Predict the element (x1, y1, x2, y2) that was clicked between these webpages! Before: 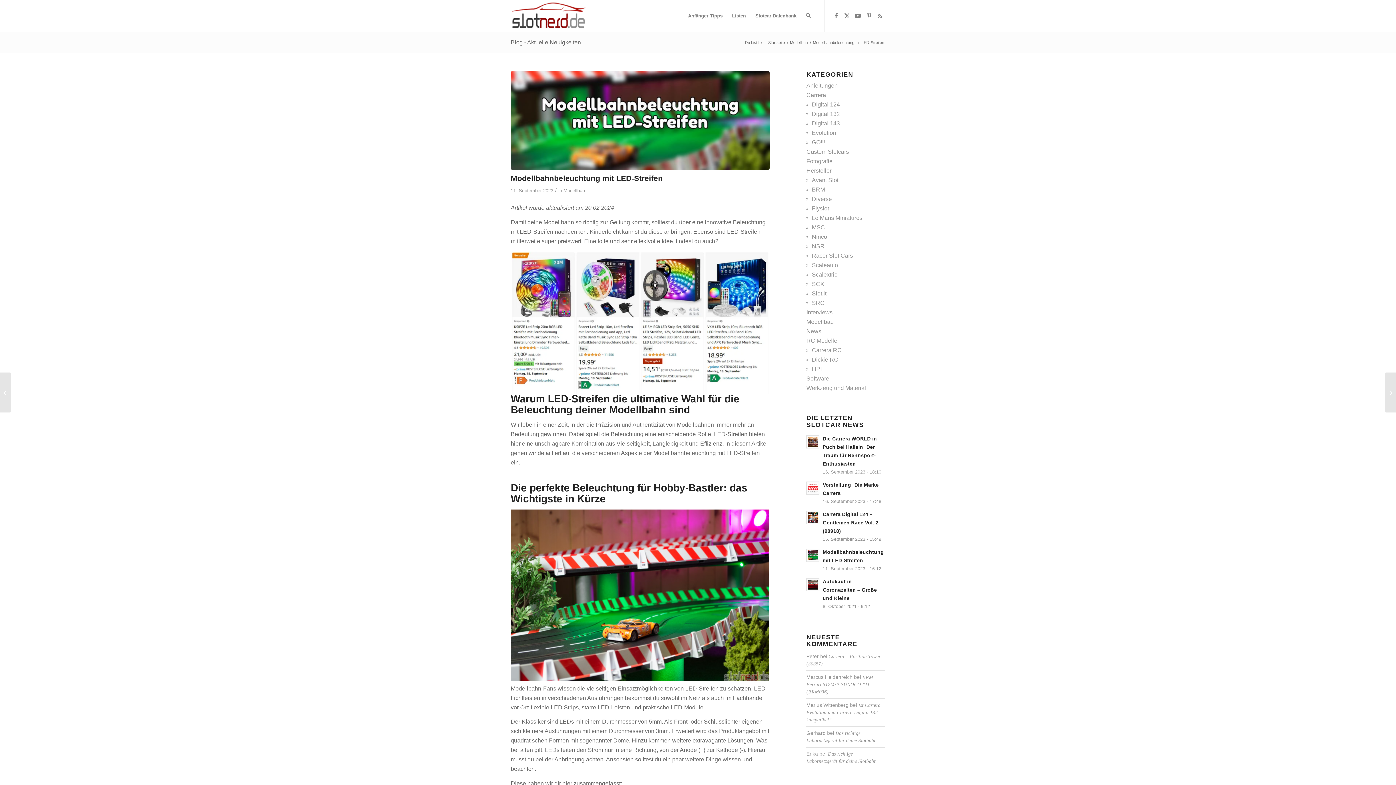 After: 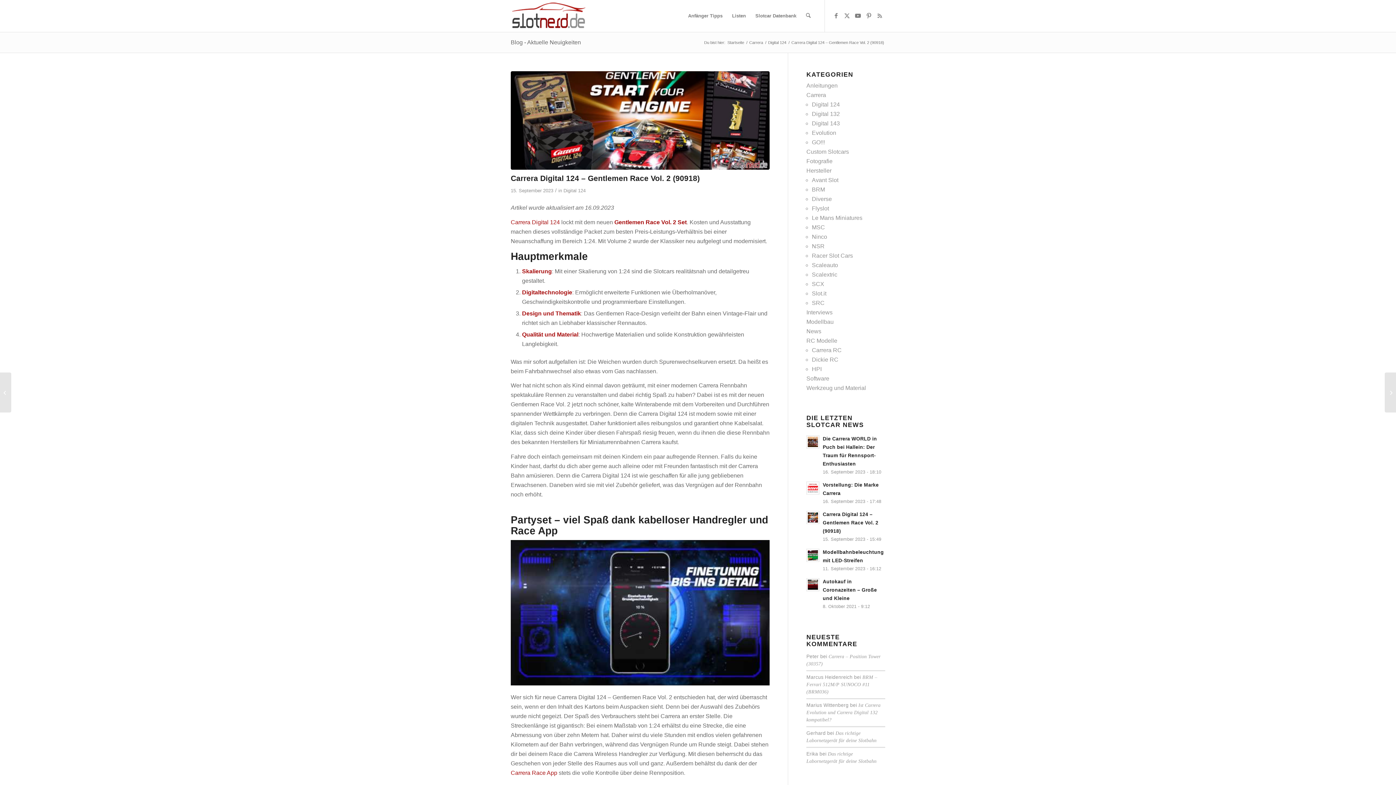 Action: bbox: (1385, 372, 1396, 412) label: Carrera Digital 124 – Gentlemen Race Vol. 2 (90918)